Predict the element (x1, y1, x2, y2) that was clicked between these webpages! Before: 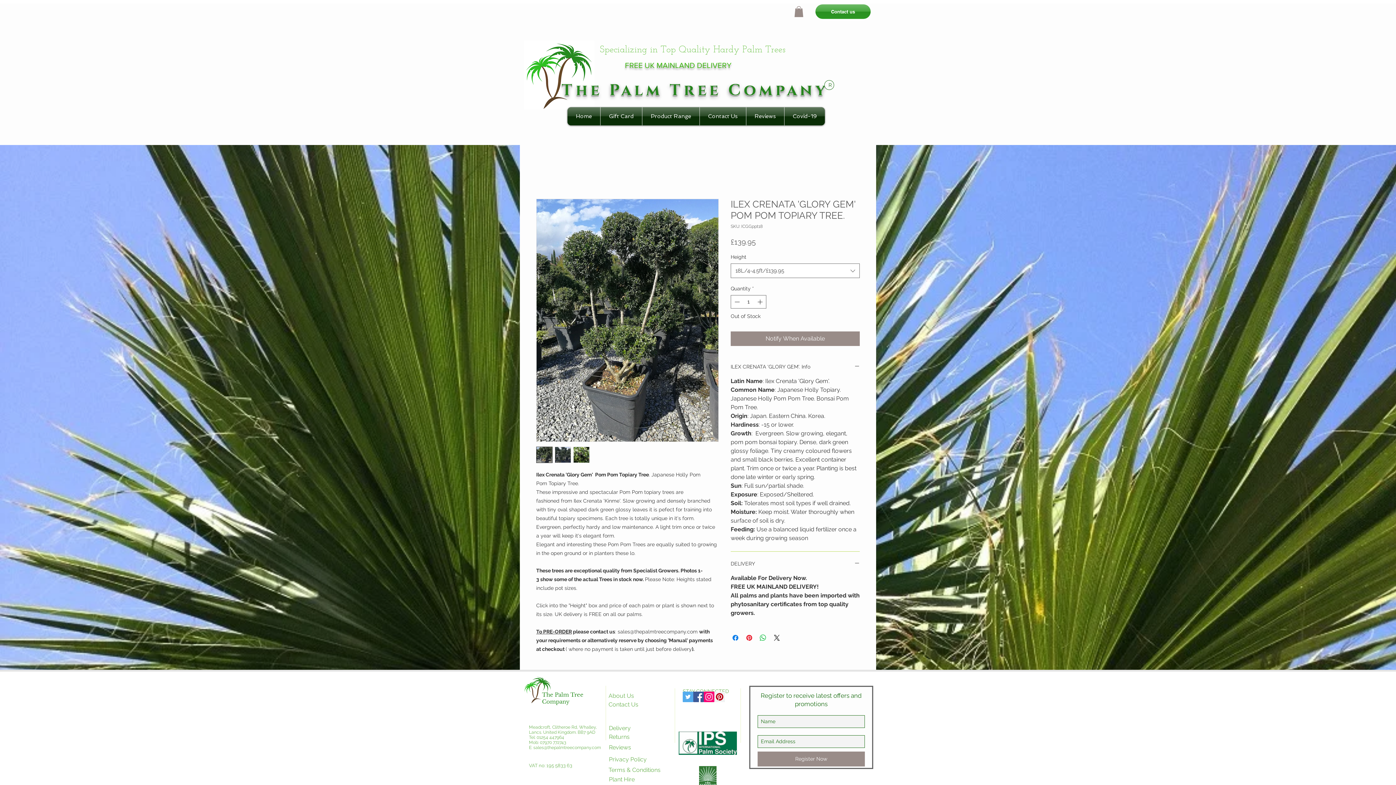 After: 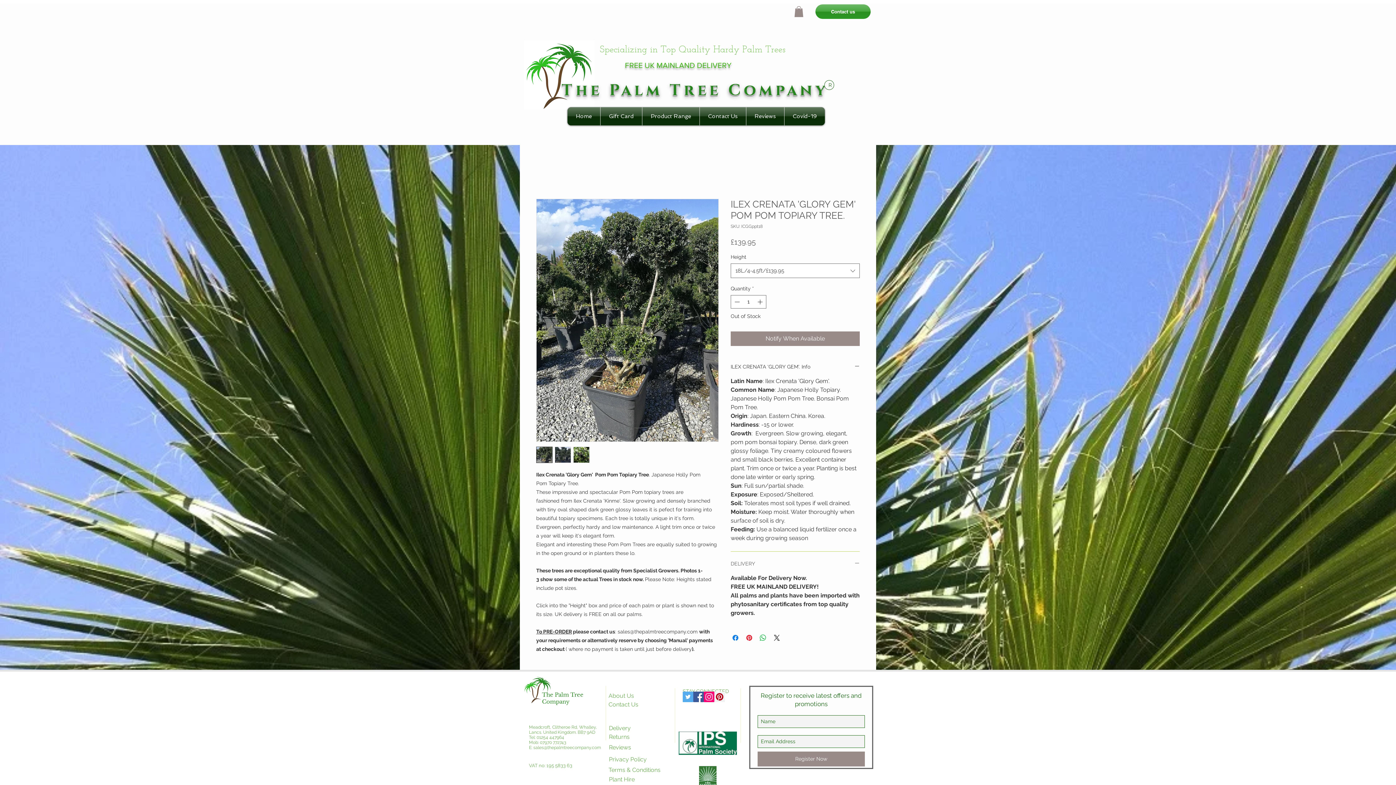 Action: bbox: (730, 560, 860, 568) label: DELIVERY